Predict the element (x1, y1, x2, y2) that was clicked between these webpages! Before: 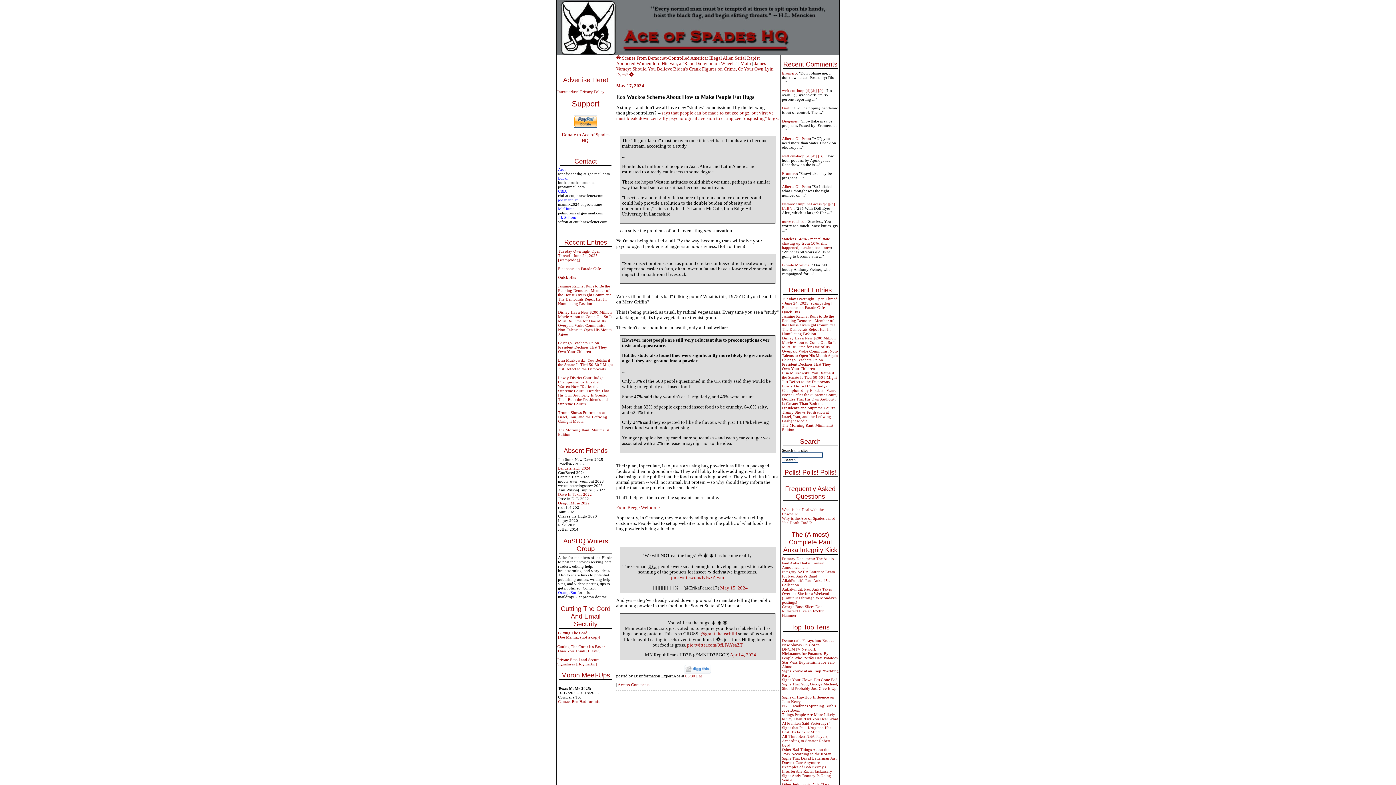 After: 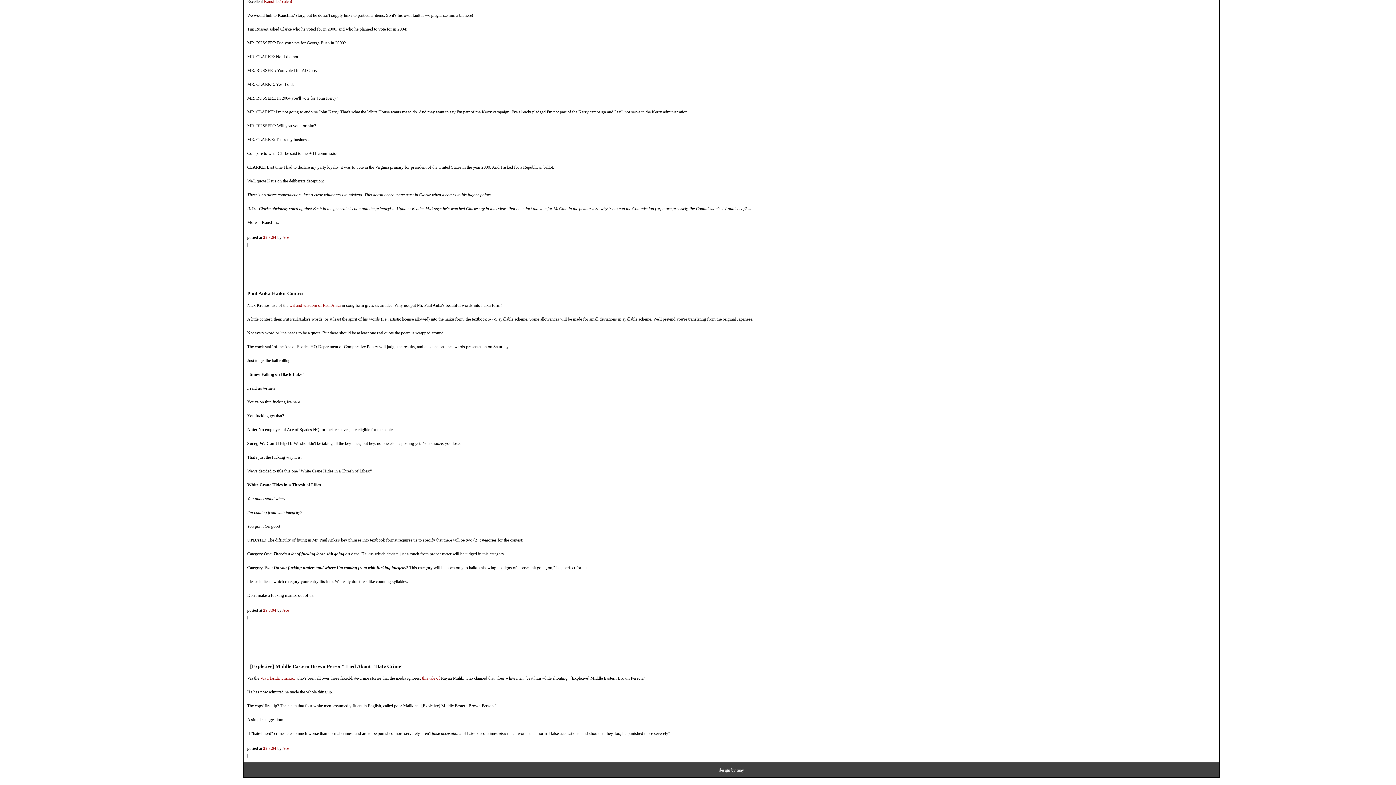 Action: label: Paul Anka Haiku Contest Announcement bbox: (782, 561, 824, 569)